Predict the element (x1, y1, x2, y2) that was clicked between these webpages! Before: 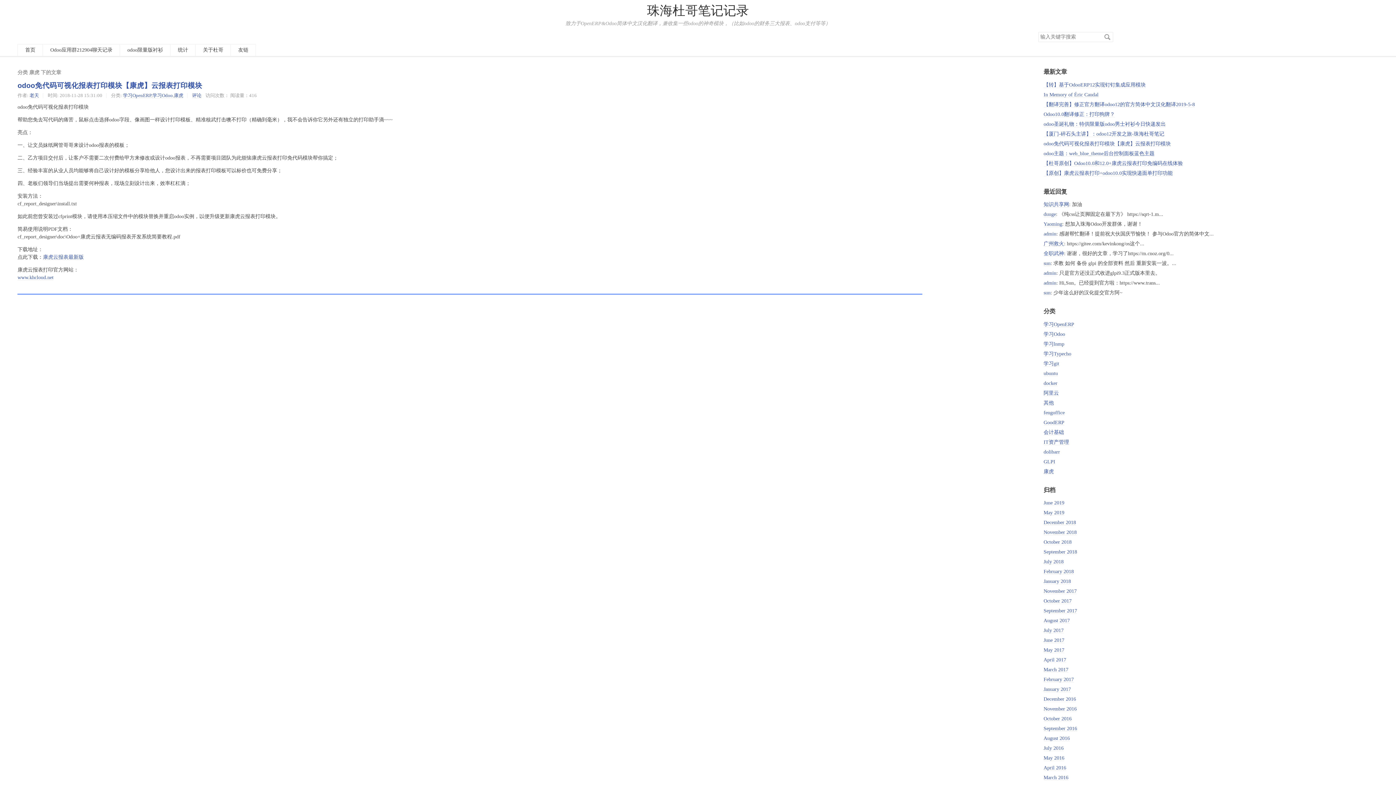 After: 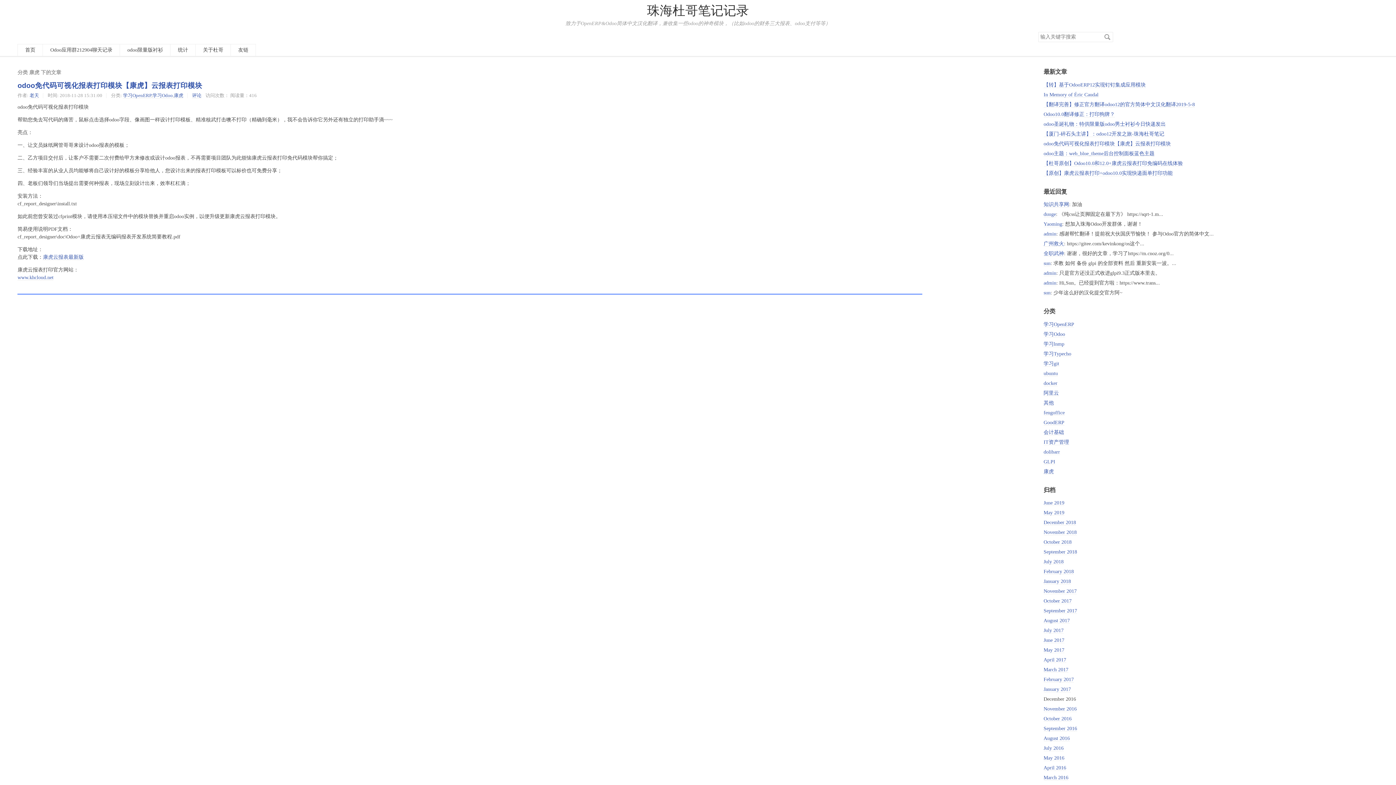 Action: bbox: (1043, 696, 1076, 702) label: December 2016